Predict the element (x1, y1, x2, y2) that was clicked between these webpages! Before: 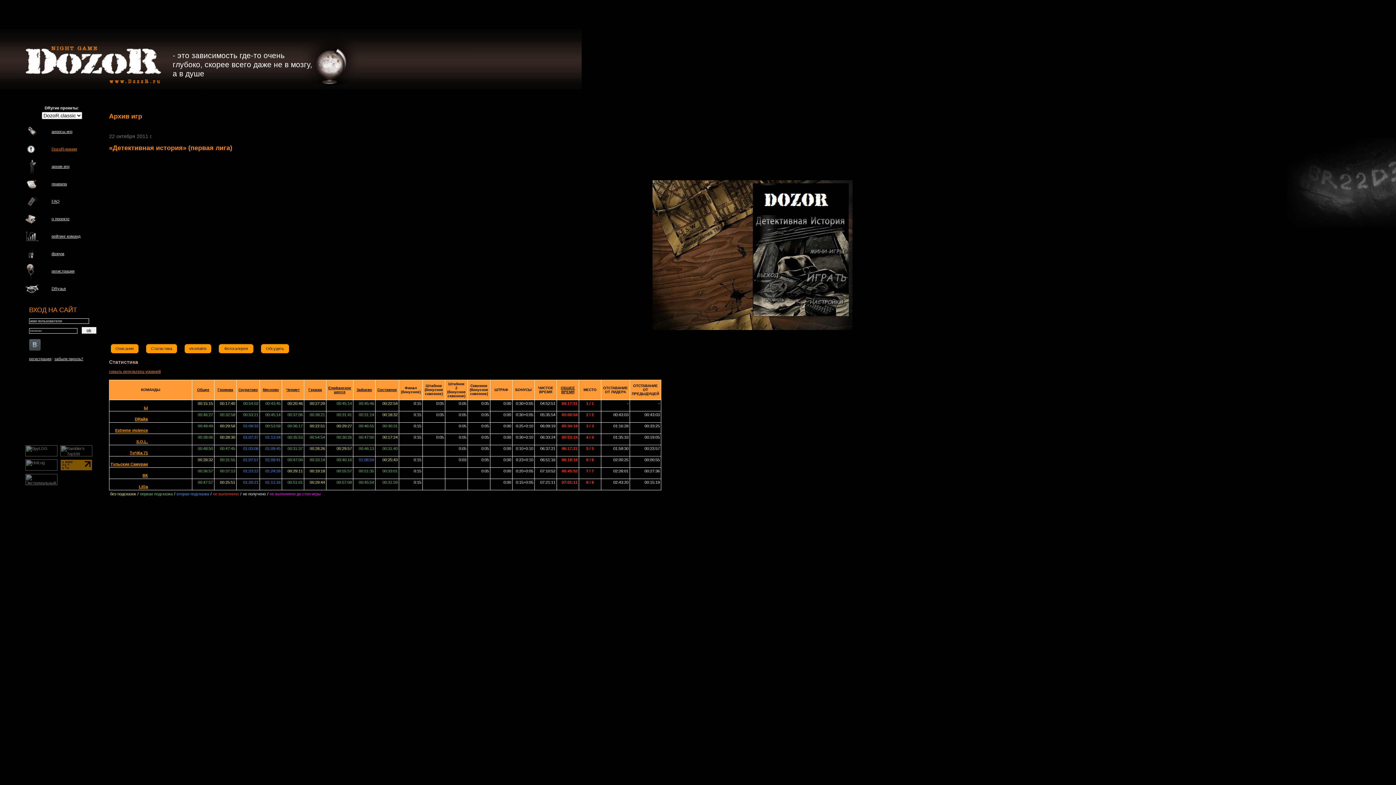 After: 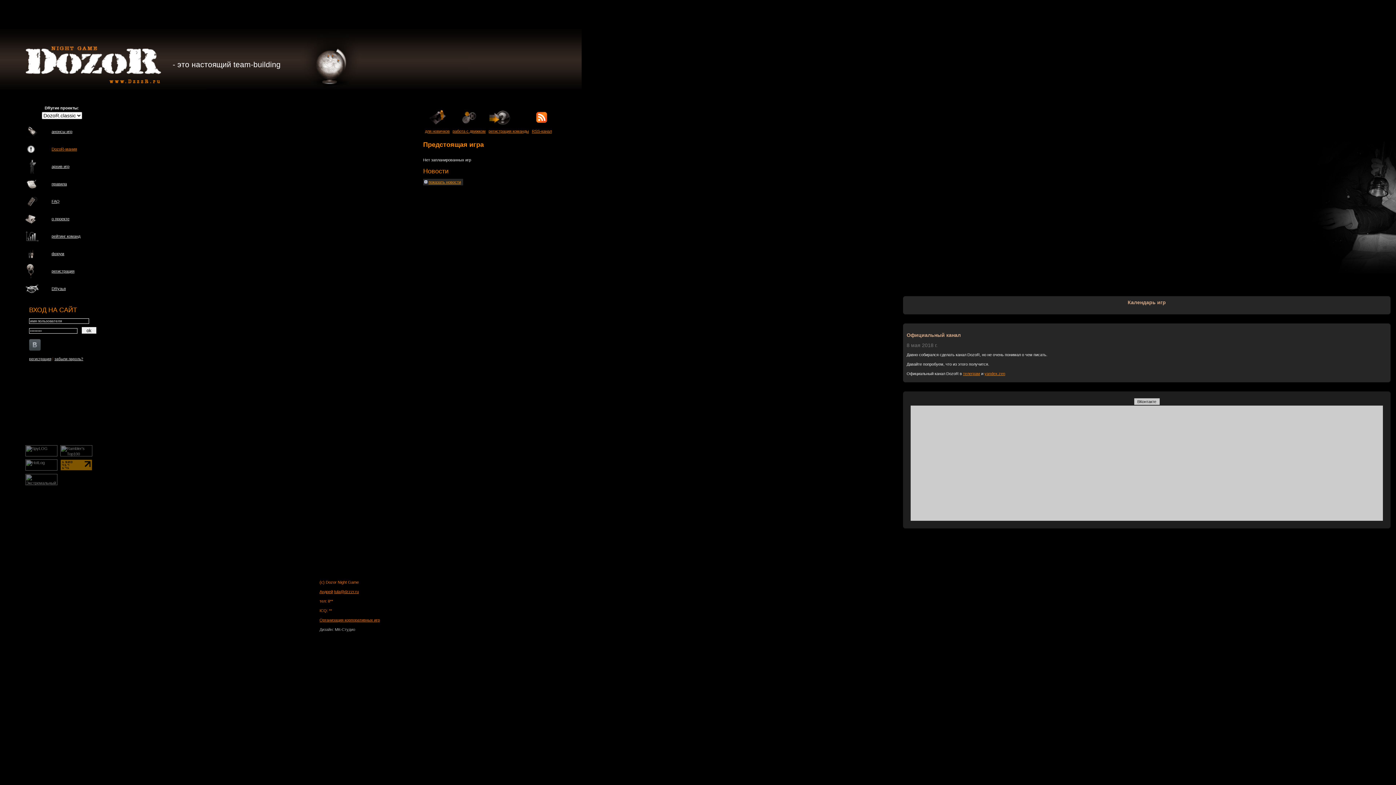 Action: label: анонсы игр bbox: (51, 129, 72, 133)